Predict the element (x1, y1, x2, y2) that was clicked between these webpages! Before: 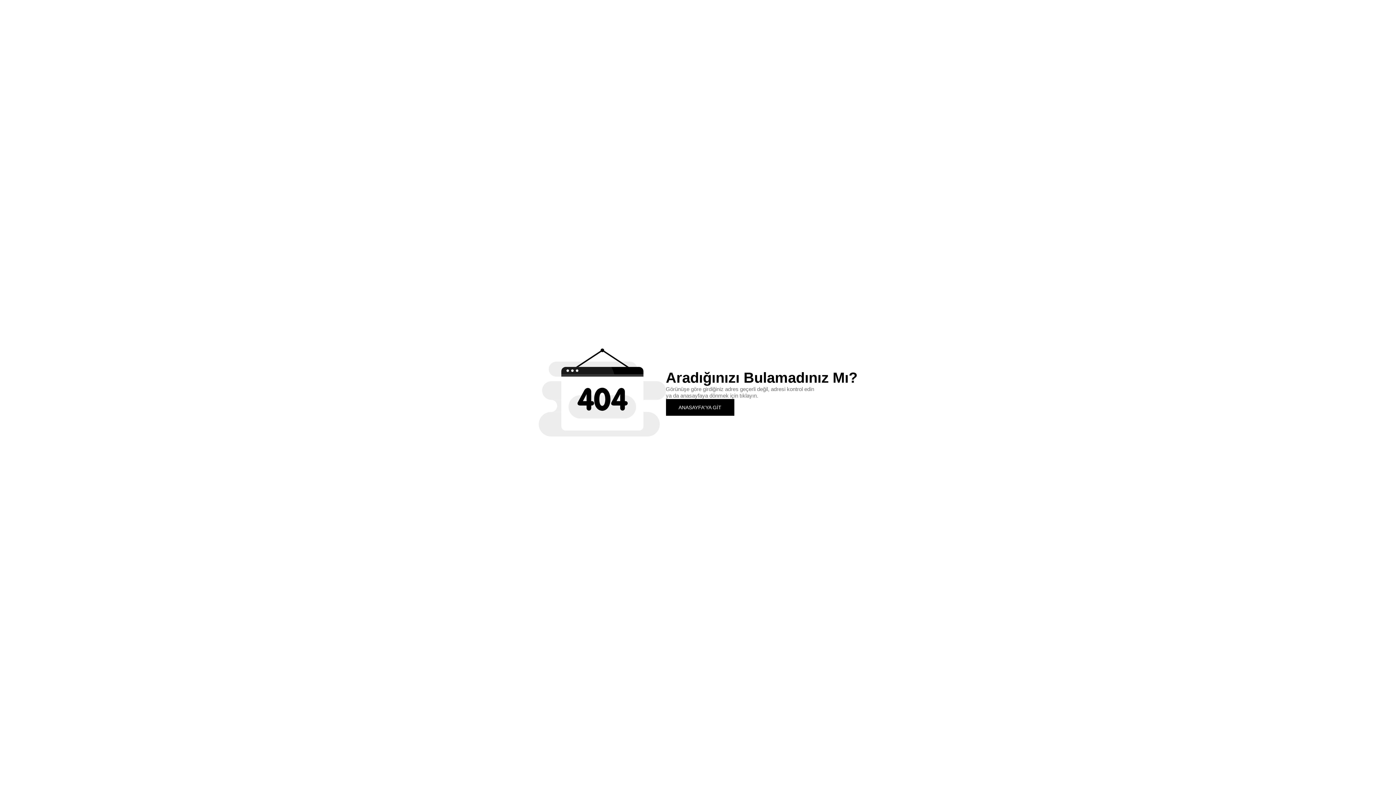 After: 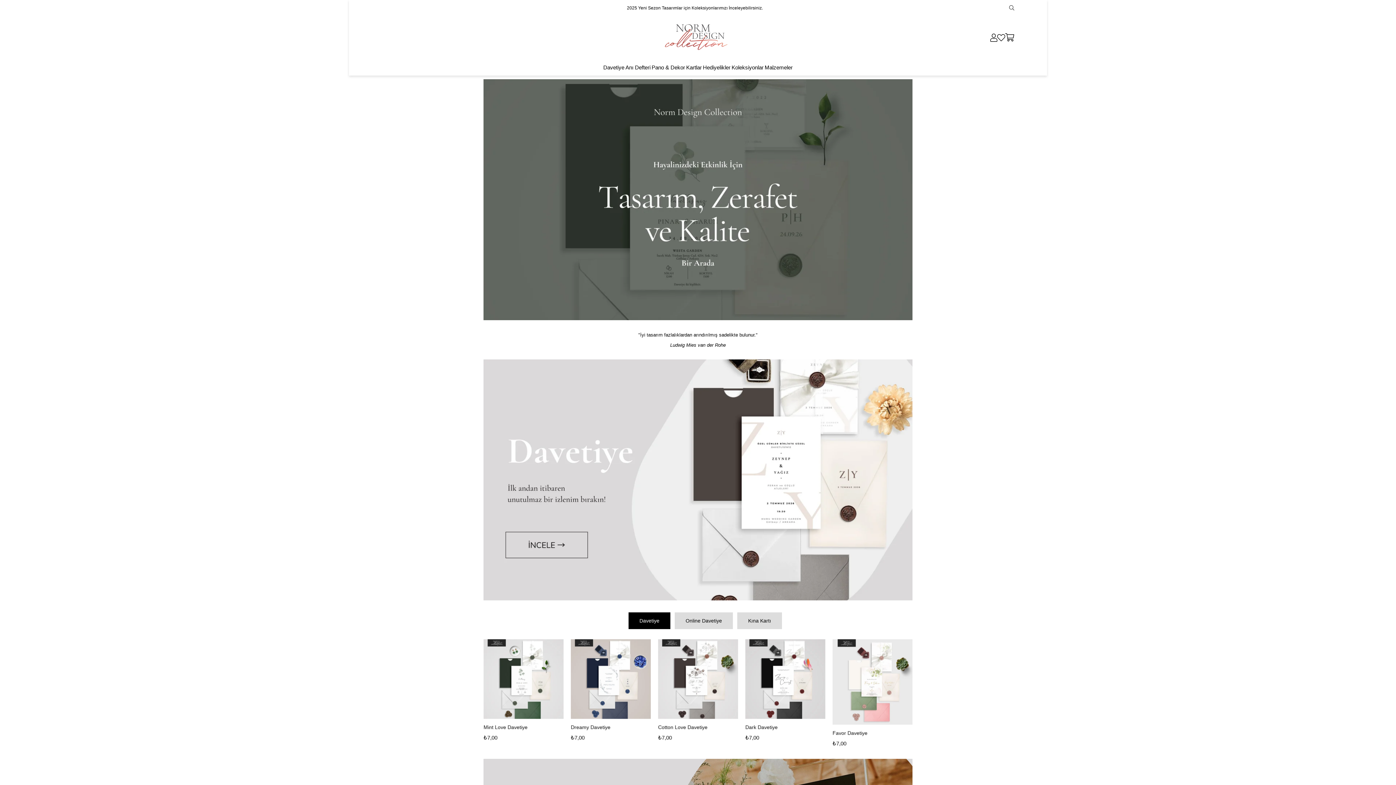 Action: label: ANASAYFA'YA GİT bbox: (666, 399, 734, 415)